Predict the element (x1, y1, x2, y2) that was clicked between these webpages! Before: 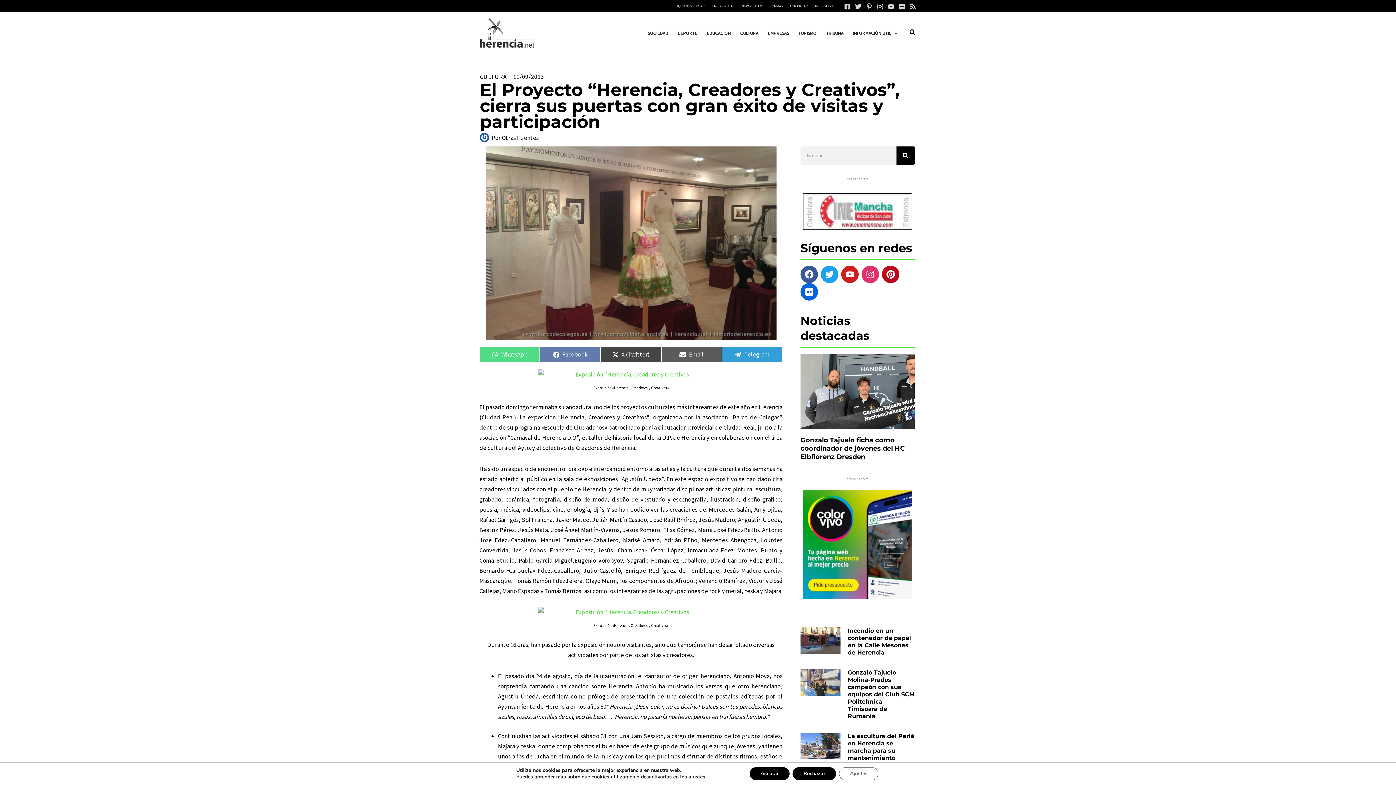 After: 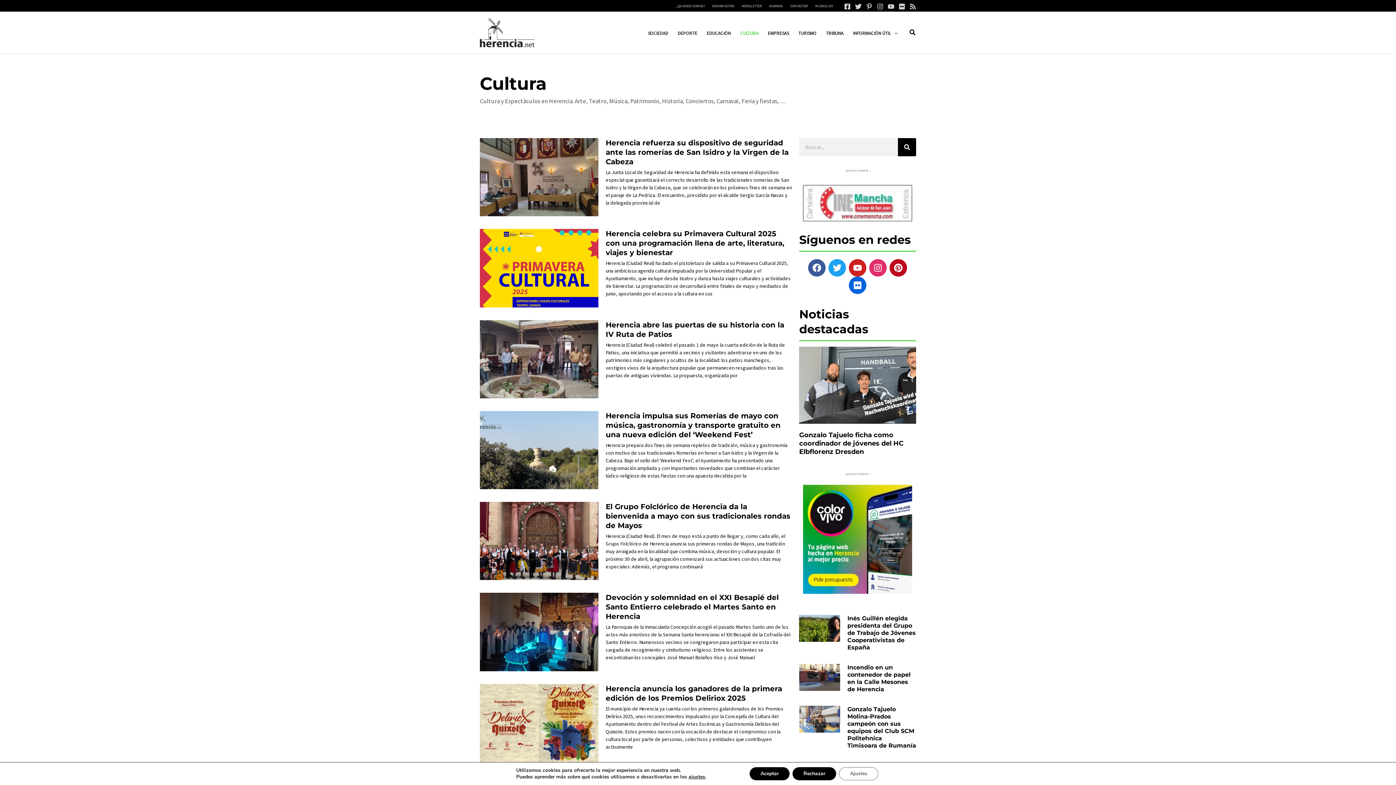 Action: label: CULTURA bbox: (480, 72, 507, 80)